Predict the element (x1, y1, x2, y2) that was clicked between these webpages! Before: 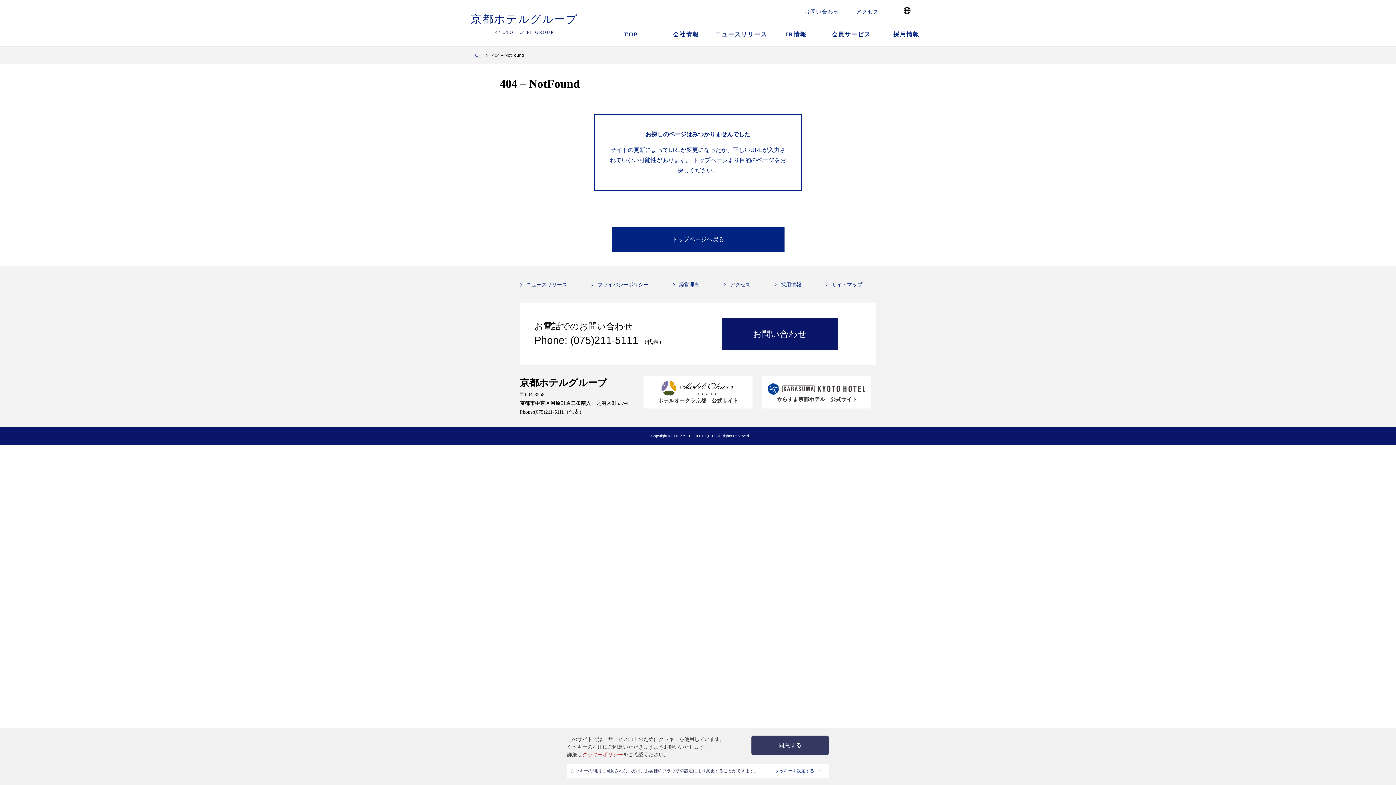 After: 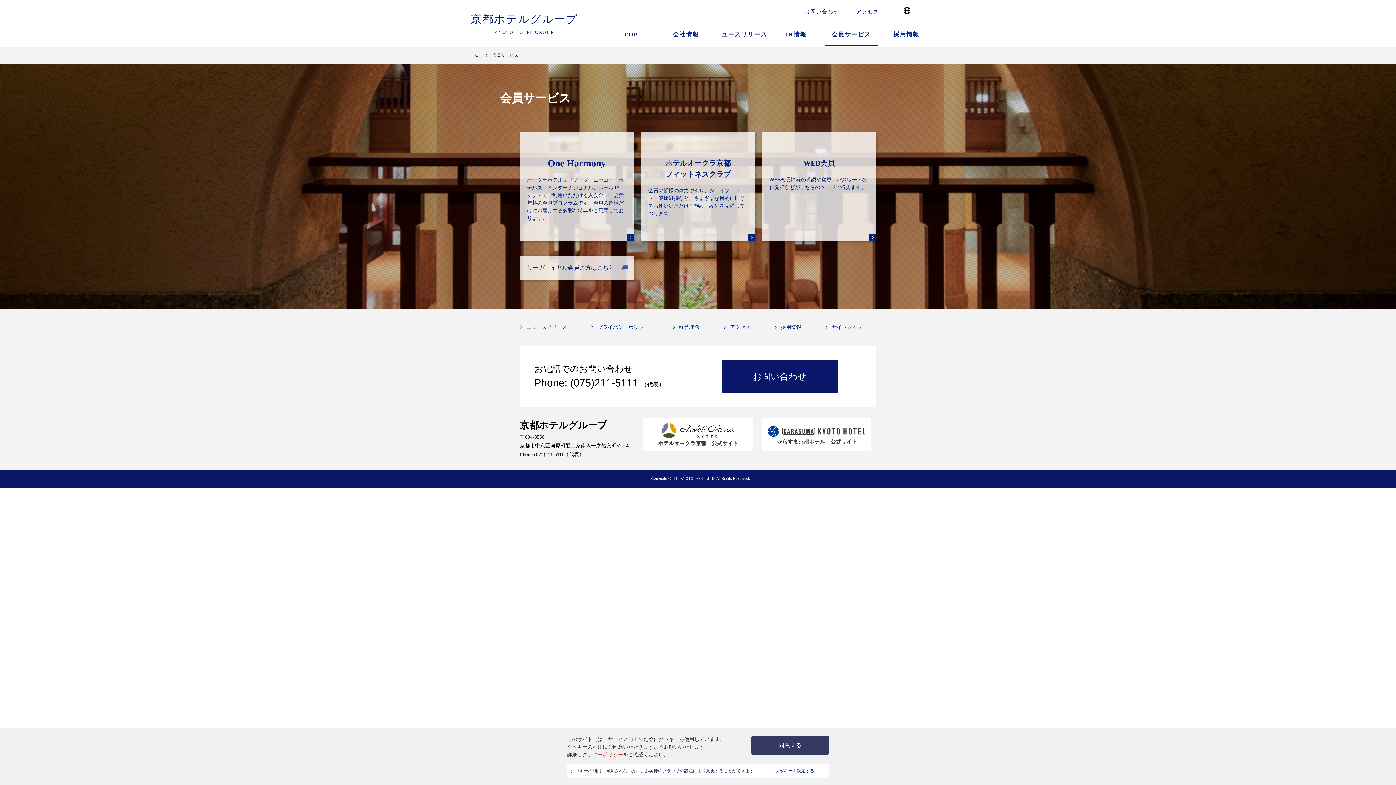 Action: label: 会員サービス bbox: (825, 27, 878, 41)